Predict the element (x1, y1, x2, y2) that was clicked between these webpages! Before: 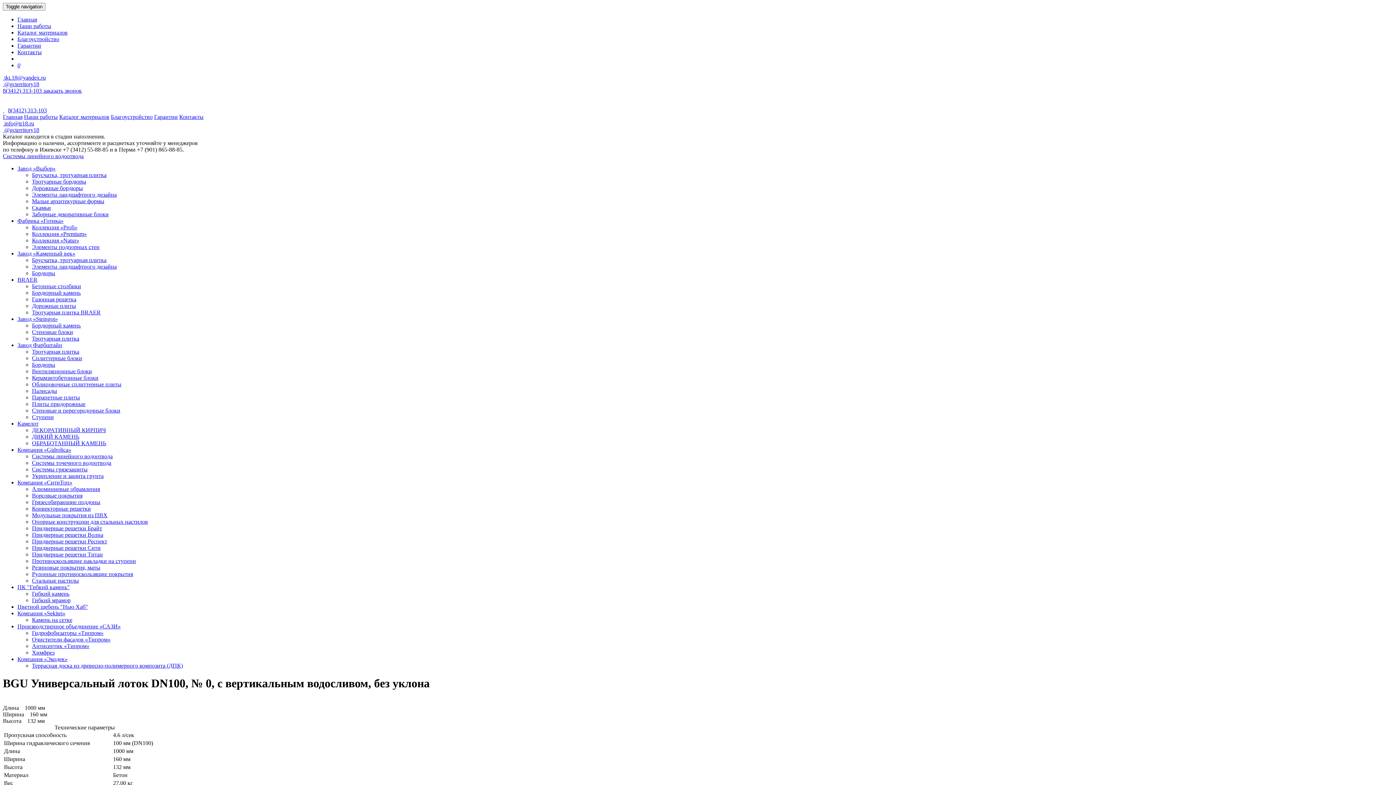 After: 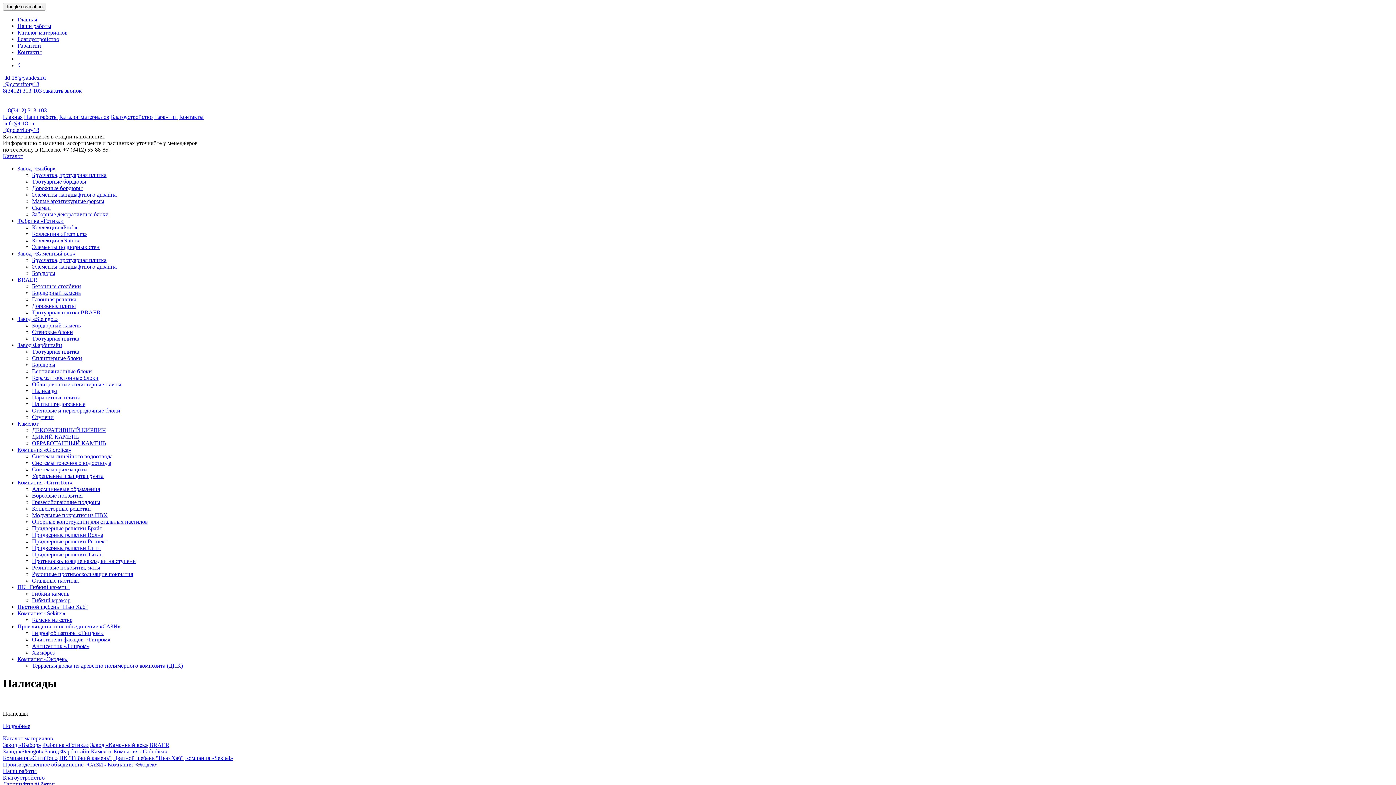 Action: bbox: (32, 388, 57, 394) label: Палисады